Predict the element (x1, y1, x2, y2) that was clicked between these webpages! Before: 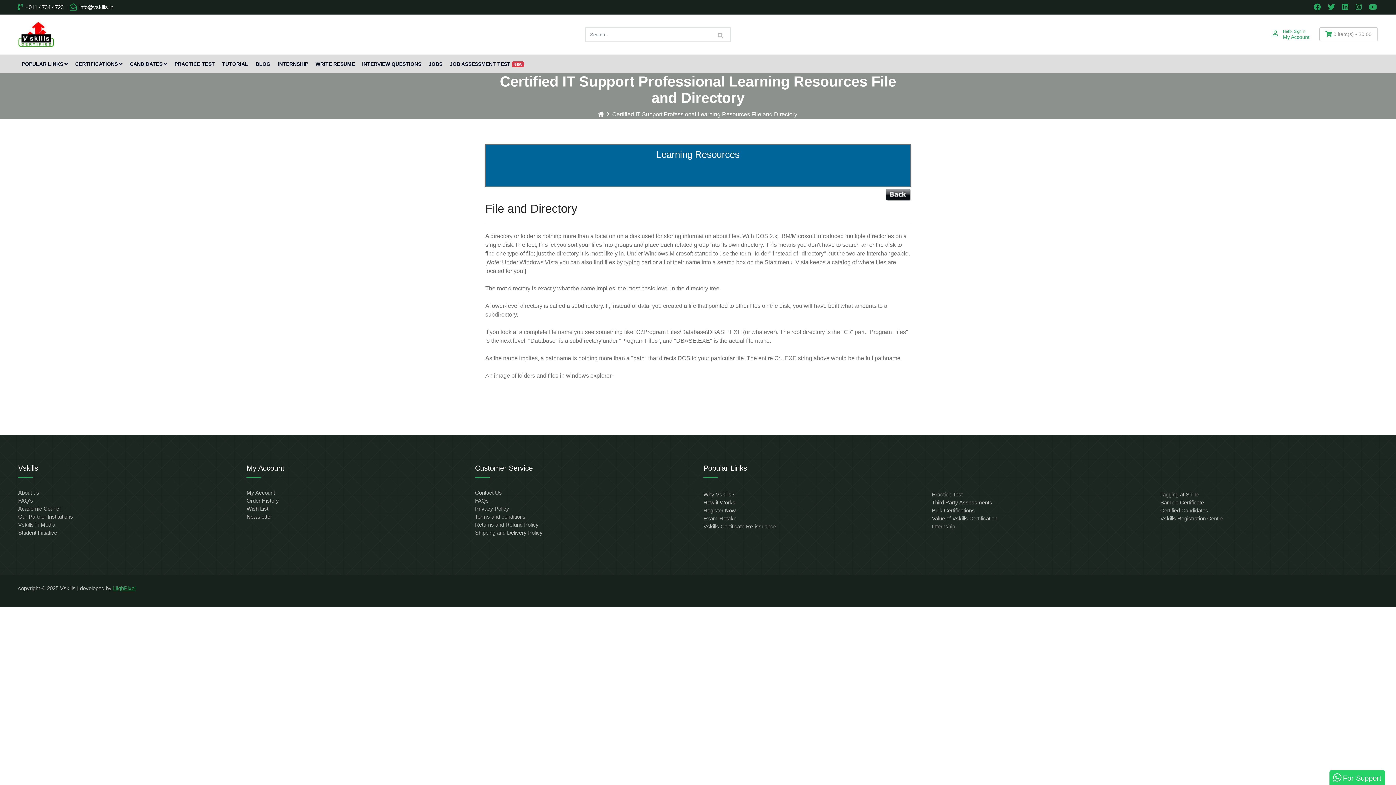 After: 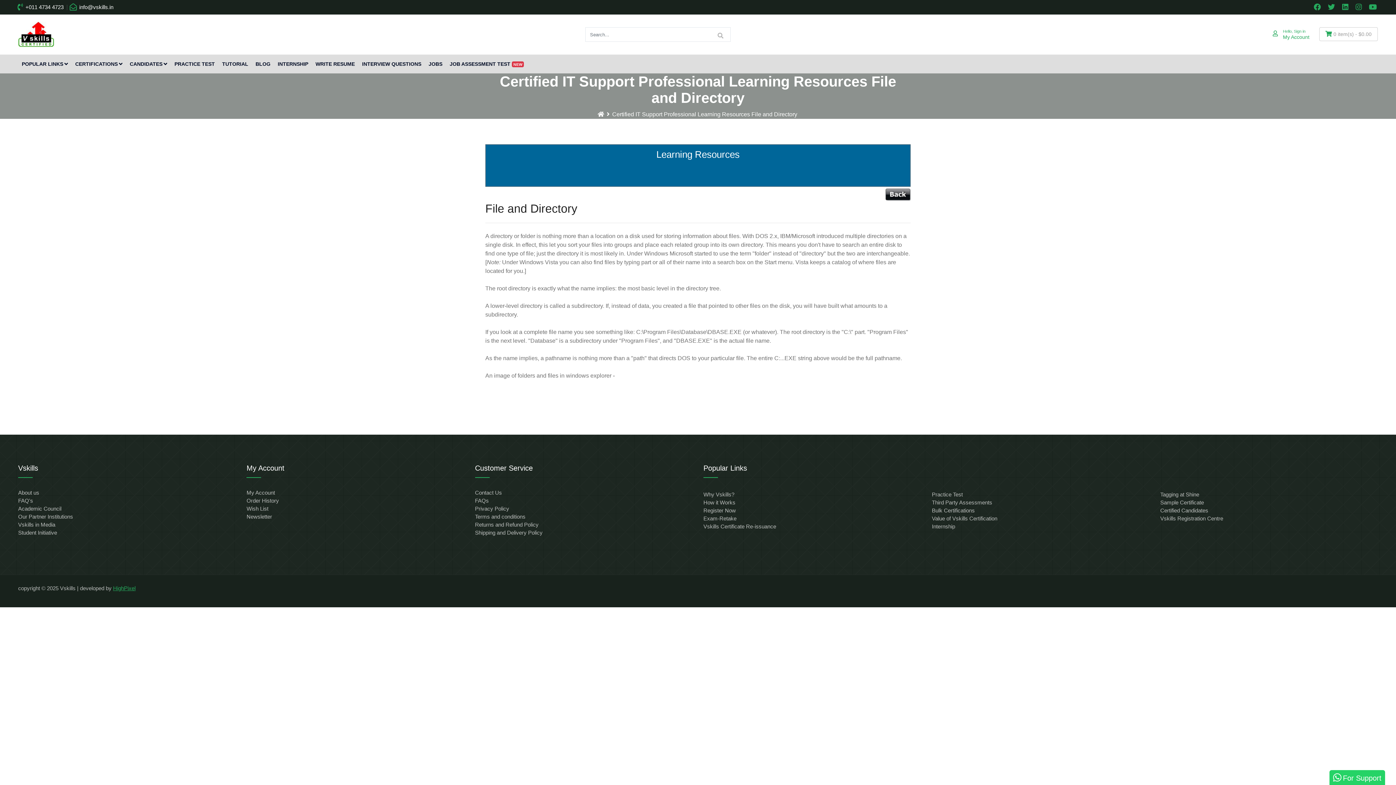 Action: label: Certified IT Support Professional Learning Resources File and Directory bbox: (612, 111, 797, 117)